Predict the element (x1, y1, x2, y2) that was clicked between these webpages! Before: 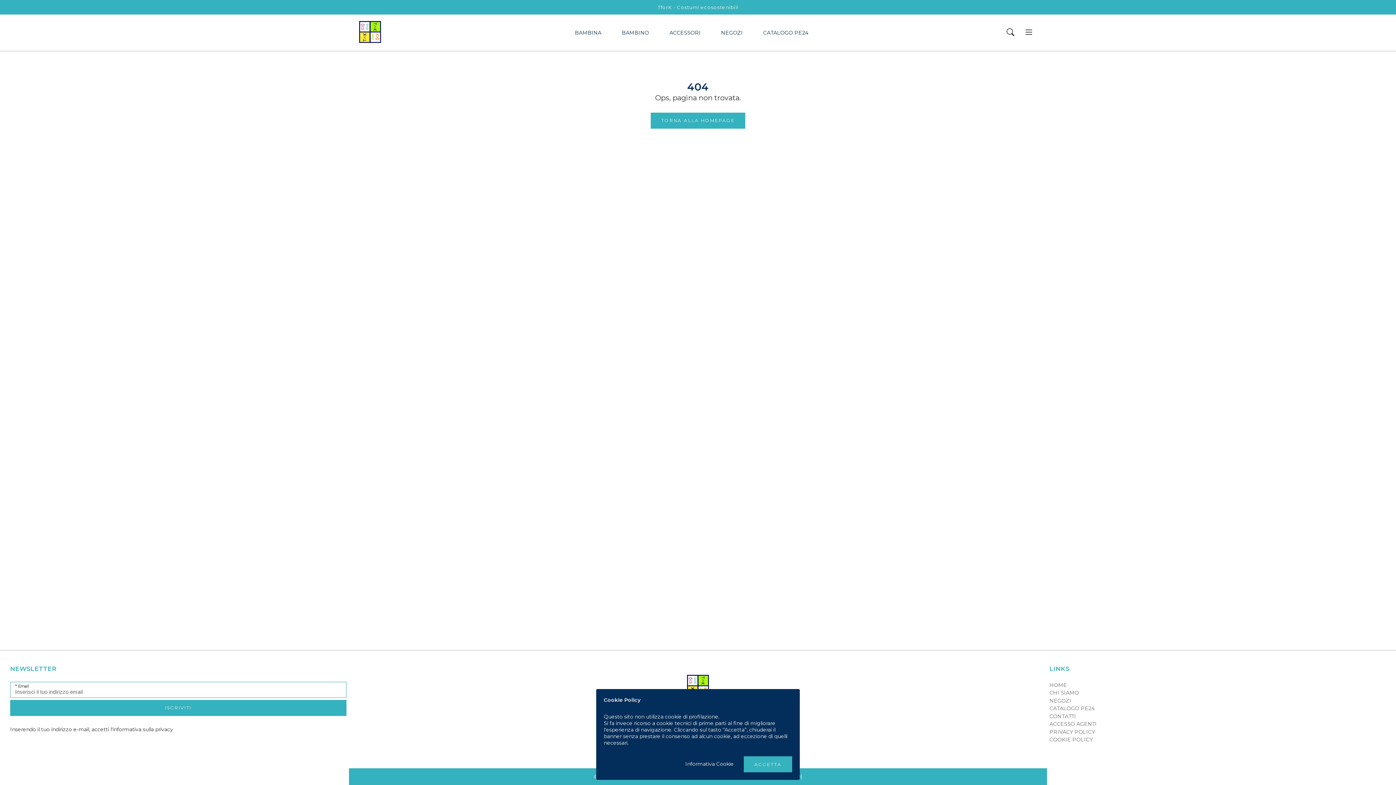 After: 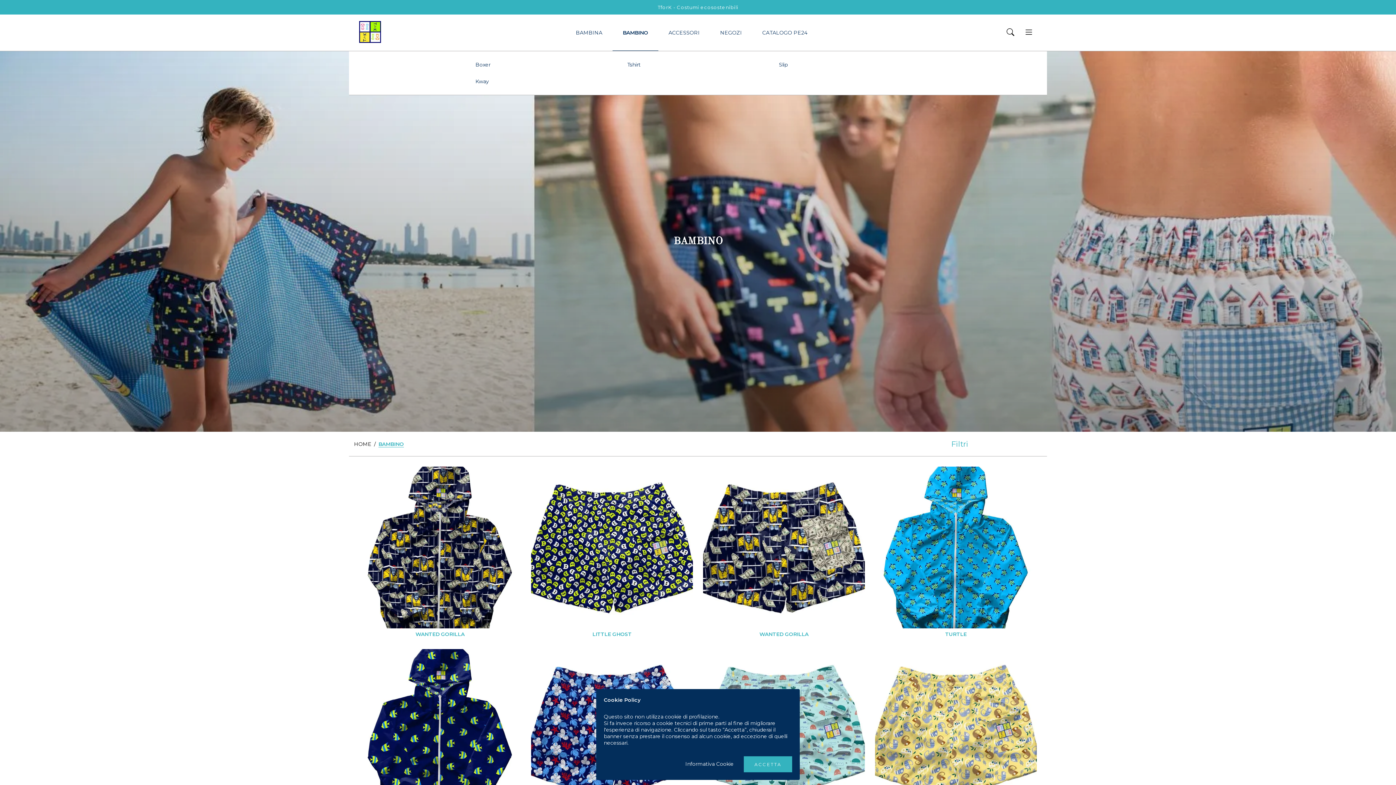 Action: label: BAMBINO bbox: (622, 14, 649, 50)